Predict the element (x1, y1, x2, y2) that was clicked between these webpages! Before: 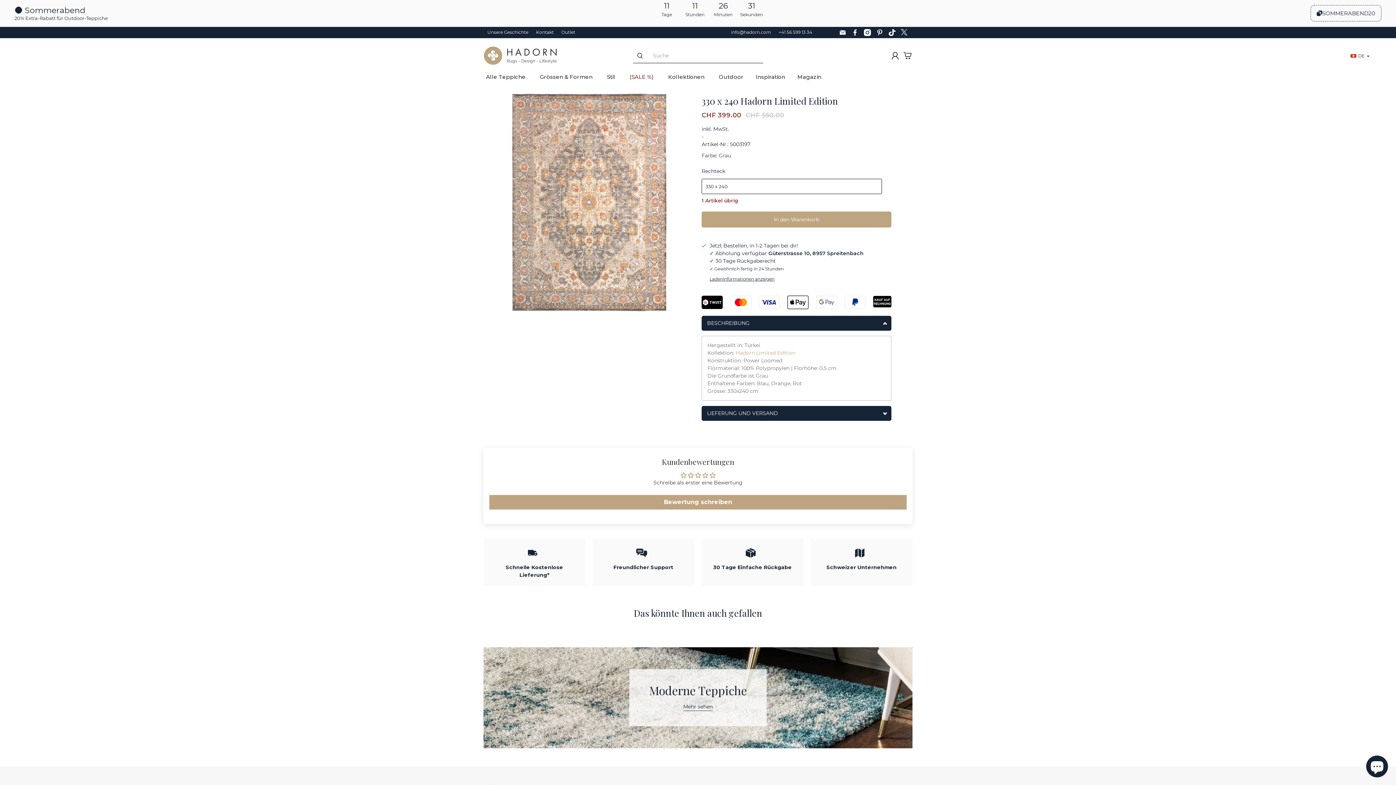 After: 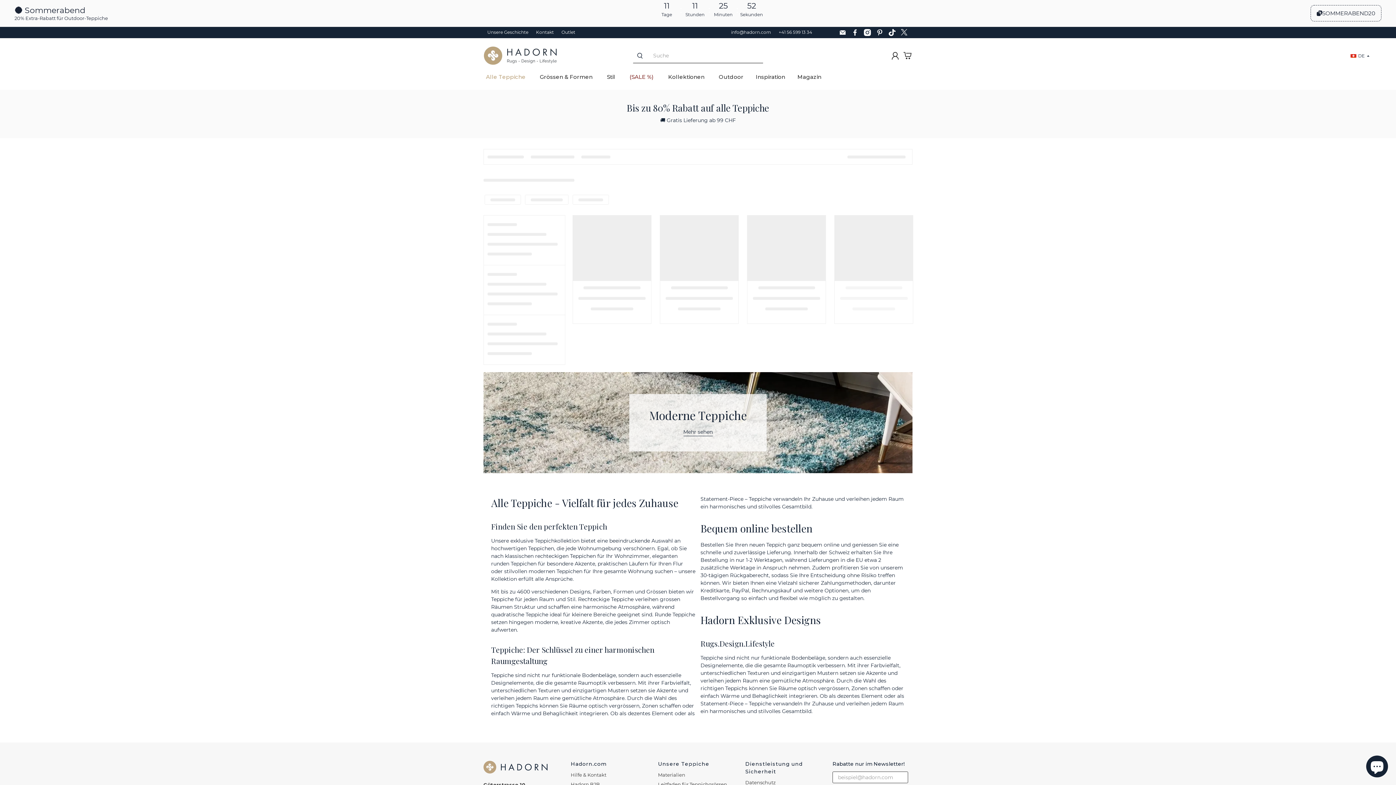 Action: bbox: (480, 68, 533, 86) label: Alle Teppiche